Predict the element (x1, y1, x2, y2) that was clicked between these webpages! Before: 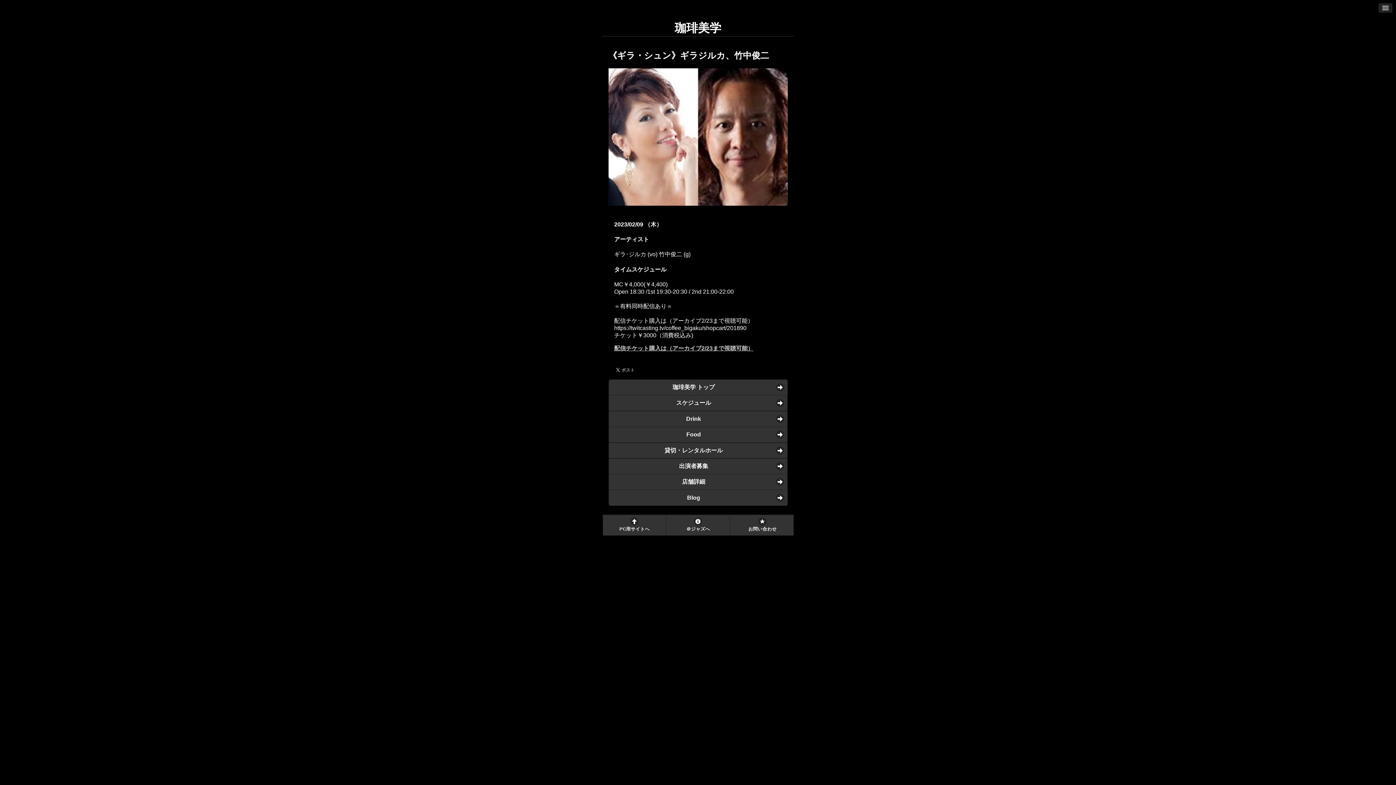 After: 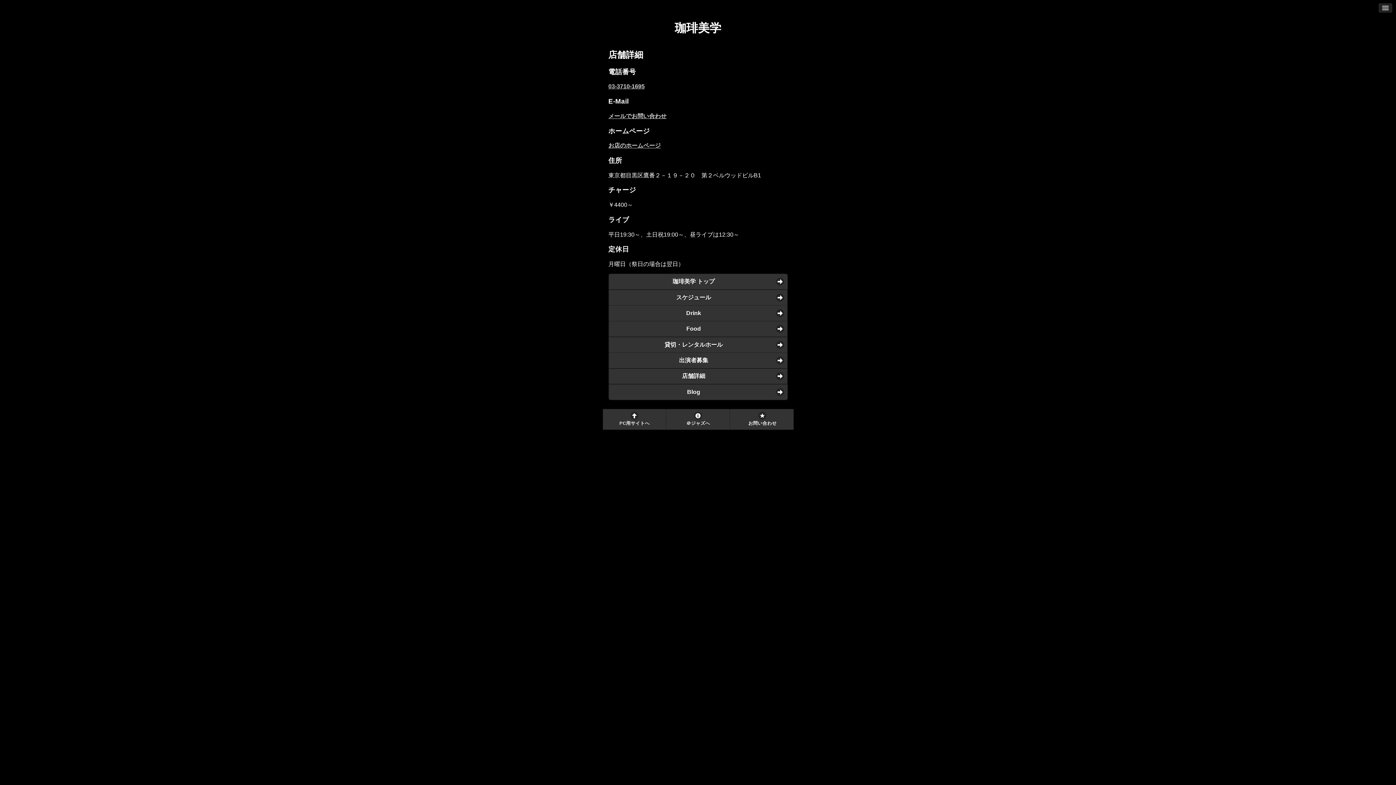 Action: bbox: (608, 474, 787, 489) label: 店舗詳細